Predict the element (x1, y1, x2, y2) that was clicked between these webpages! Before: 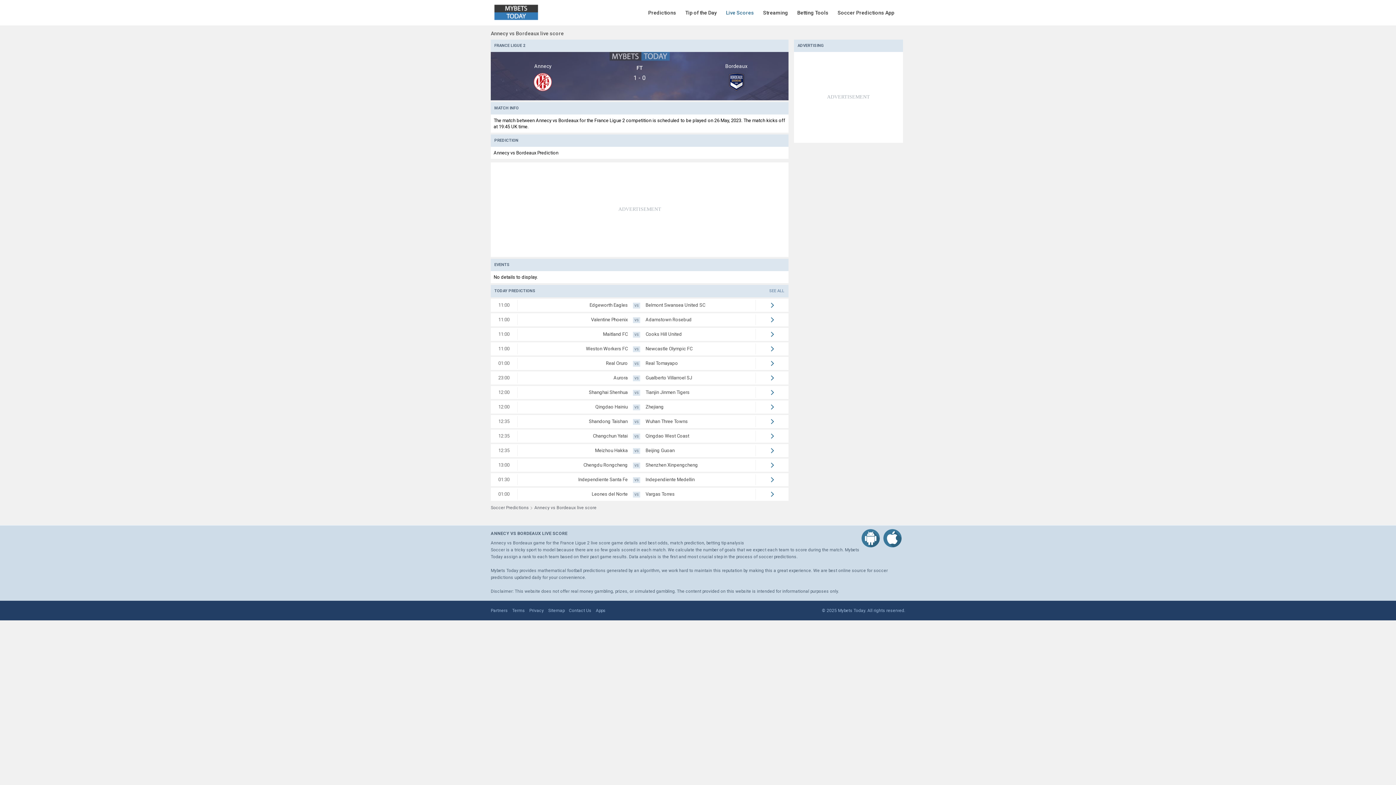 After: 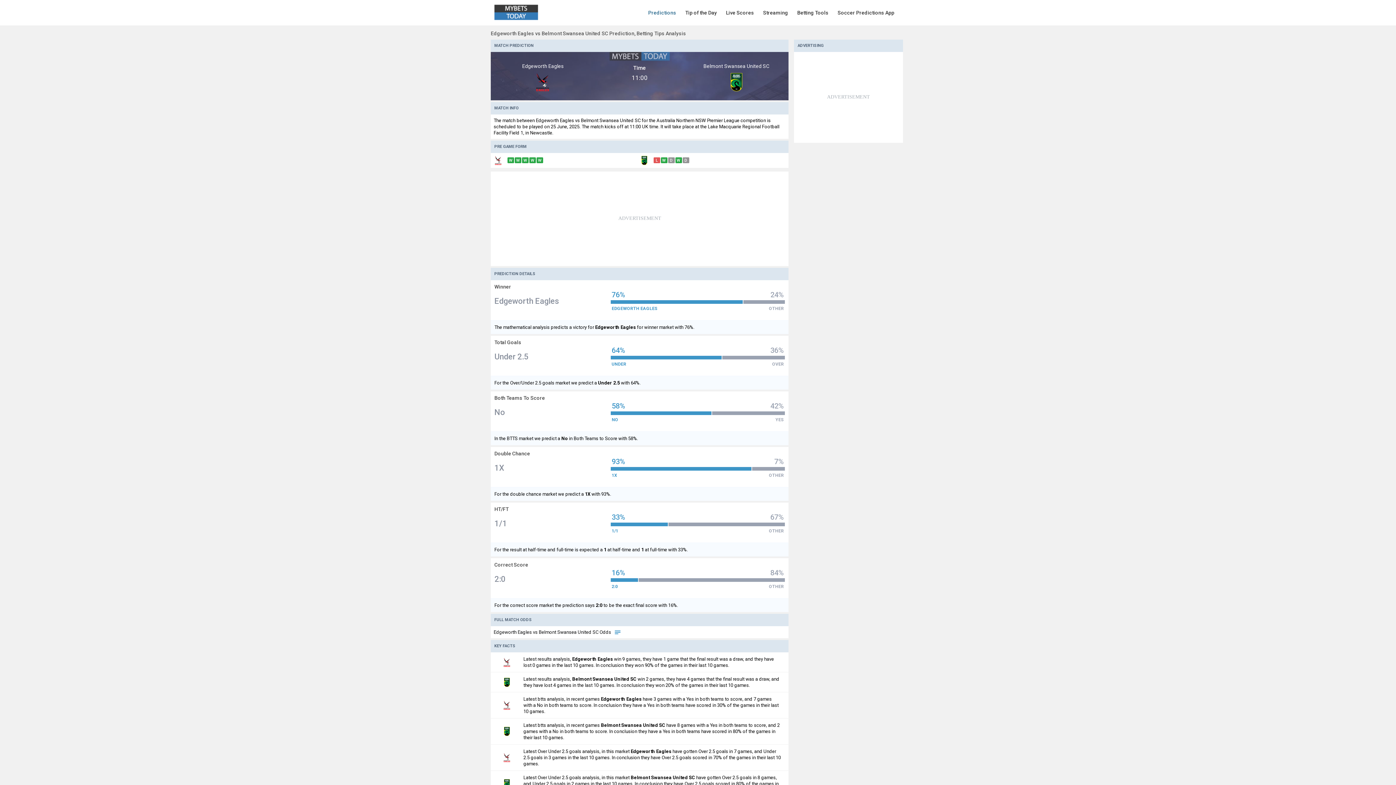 Action: label: 11:00
Edgeworth Eagles
VS
Belmont Swansea United SC bbox: (490, 298, 788, 312)